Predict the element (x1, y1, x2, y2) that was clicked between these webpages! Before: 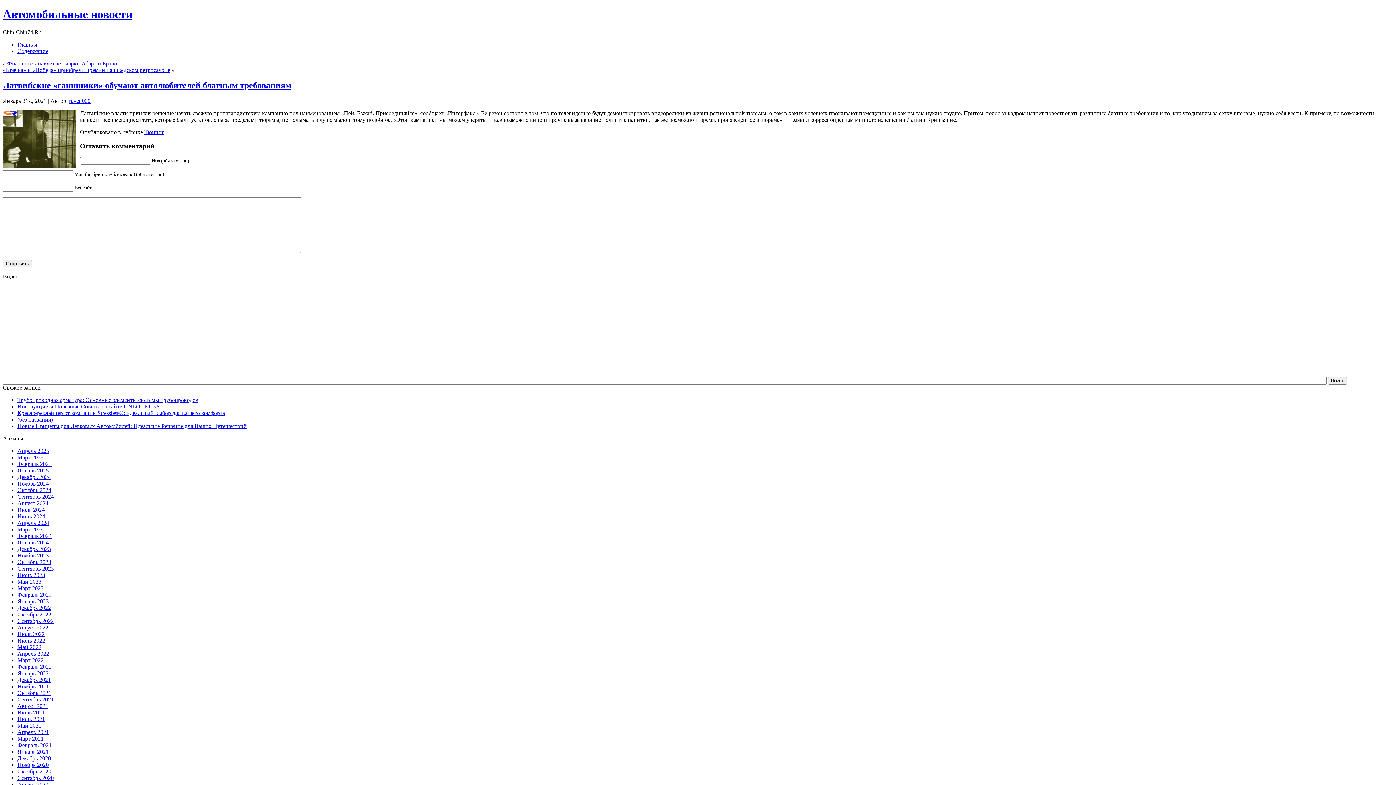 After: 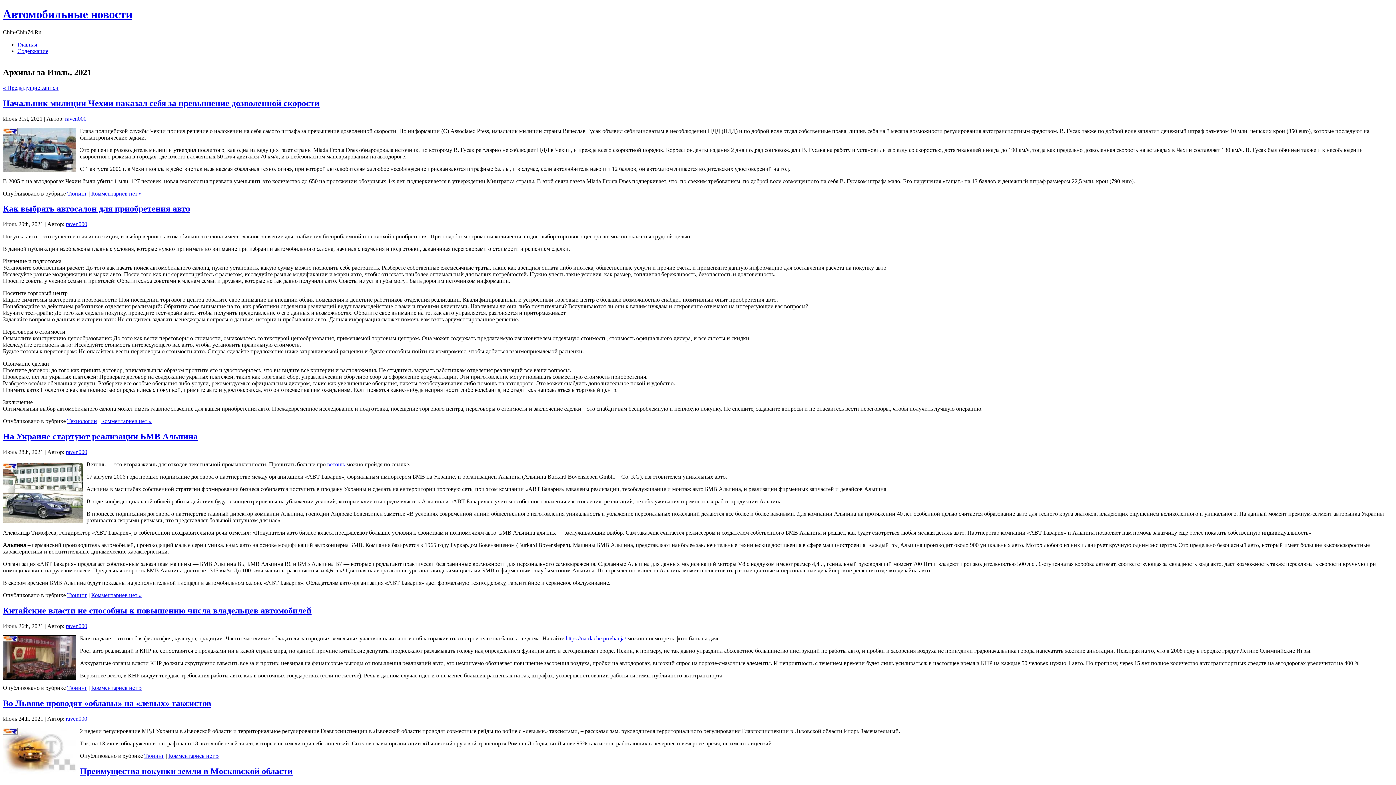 Action: bbox: (17, 709, 44, 716) label: Июль 2021